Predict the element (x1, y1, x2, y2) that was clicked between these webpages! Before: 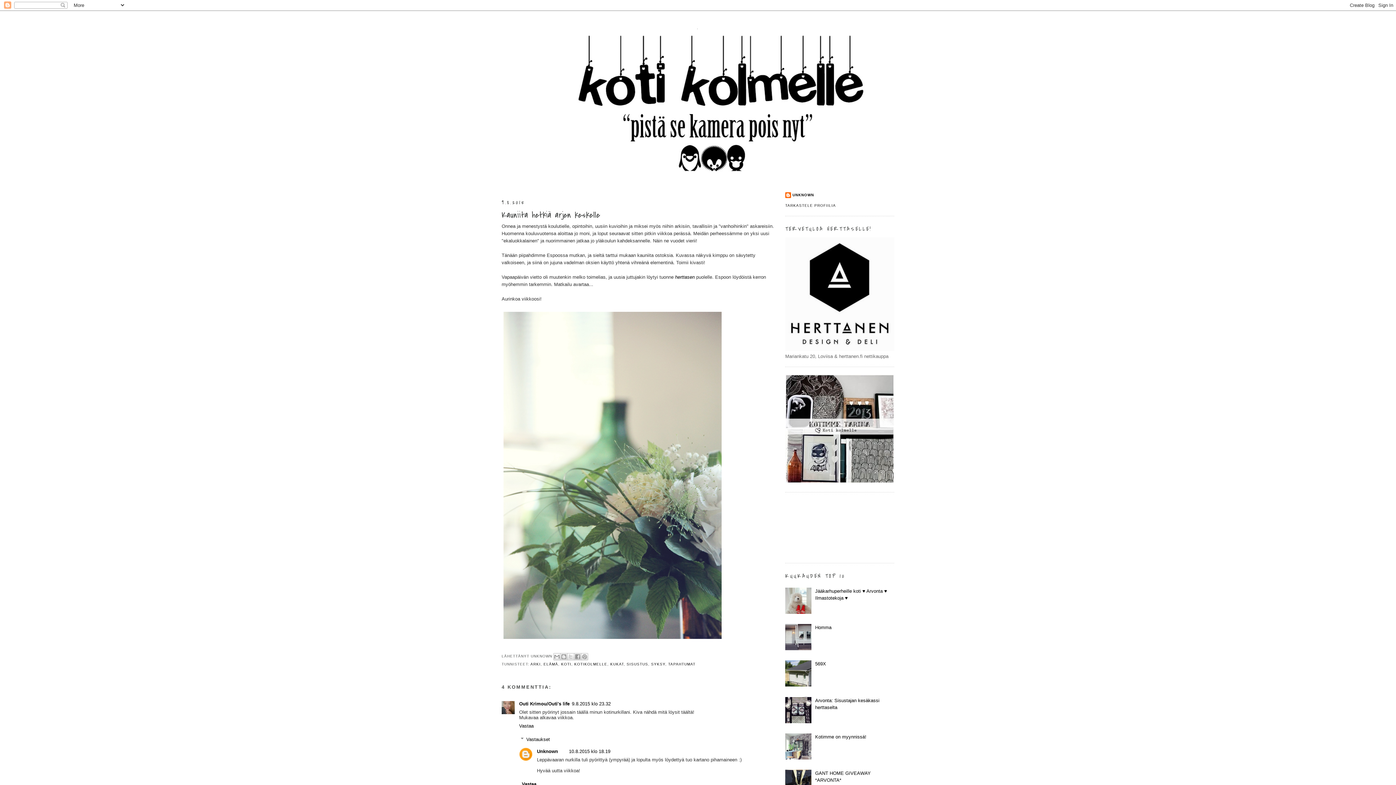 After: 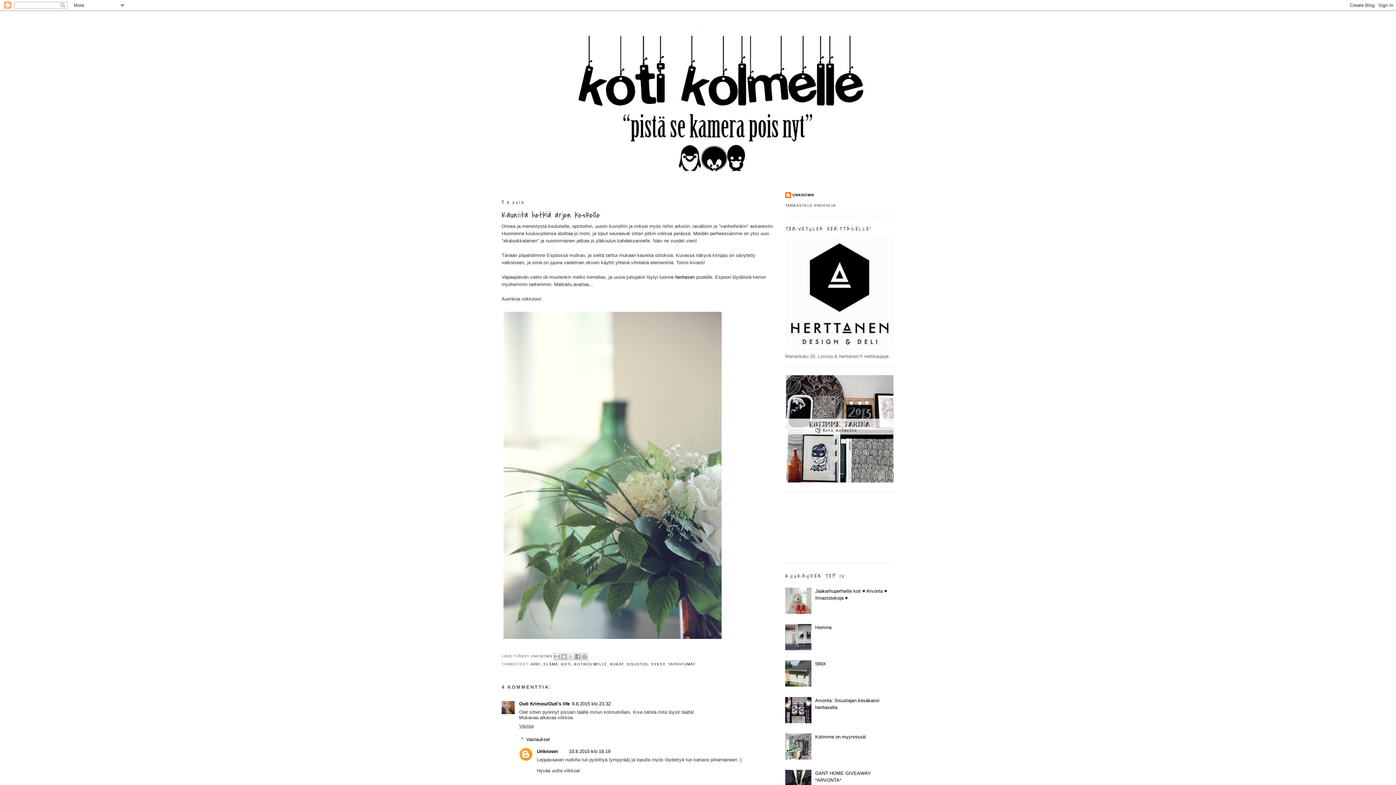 Action: label: Vastaa bbox: (519, 721, 535, 729)